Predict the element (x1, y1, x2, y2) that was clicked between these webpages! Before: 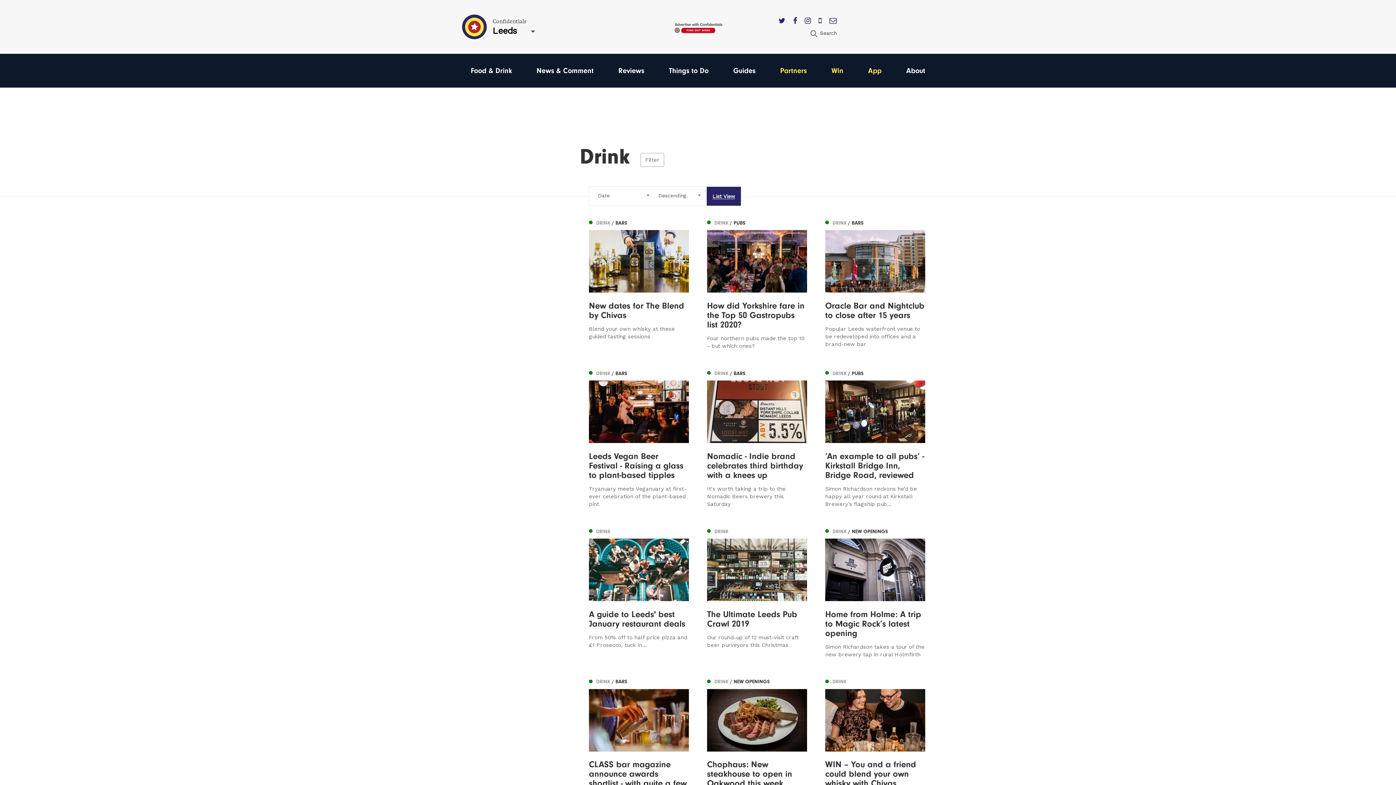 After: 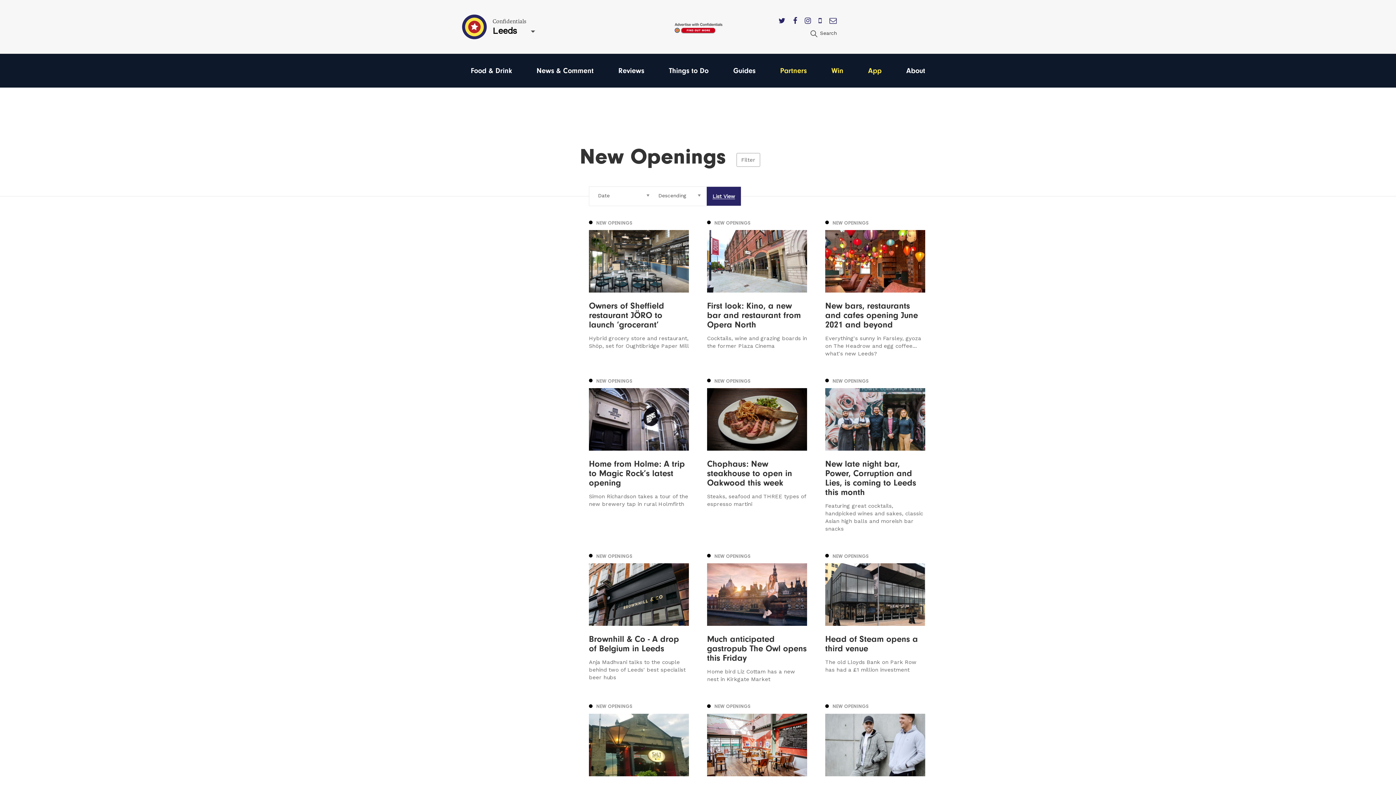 Action: bbox: (707, 676, 769, 685) label: ● DRINK / NEW OPENINGS